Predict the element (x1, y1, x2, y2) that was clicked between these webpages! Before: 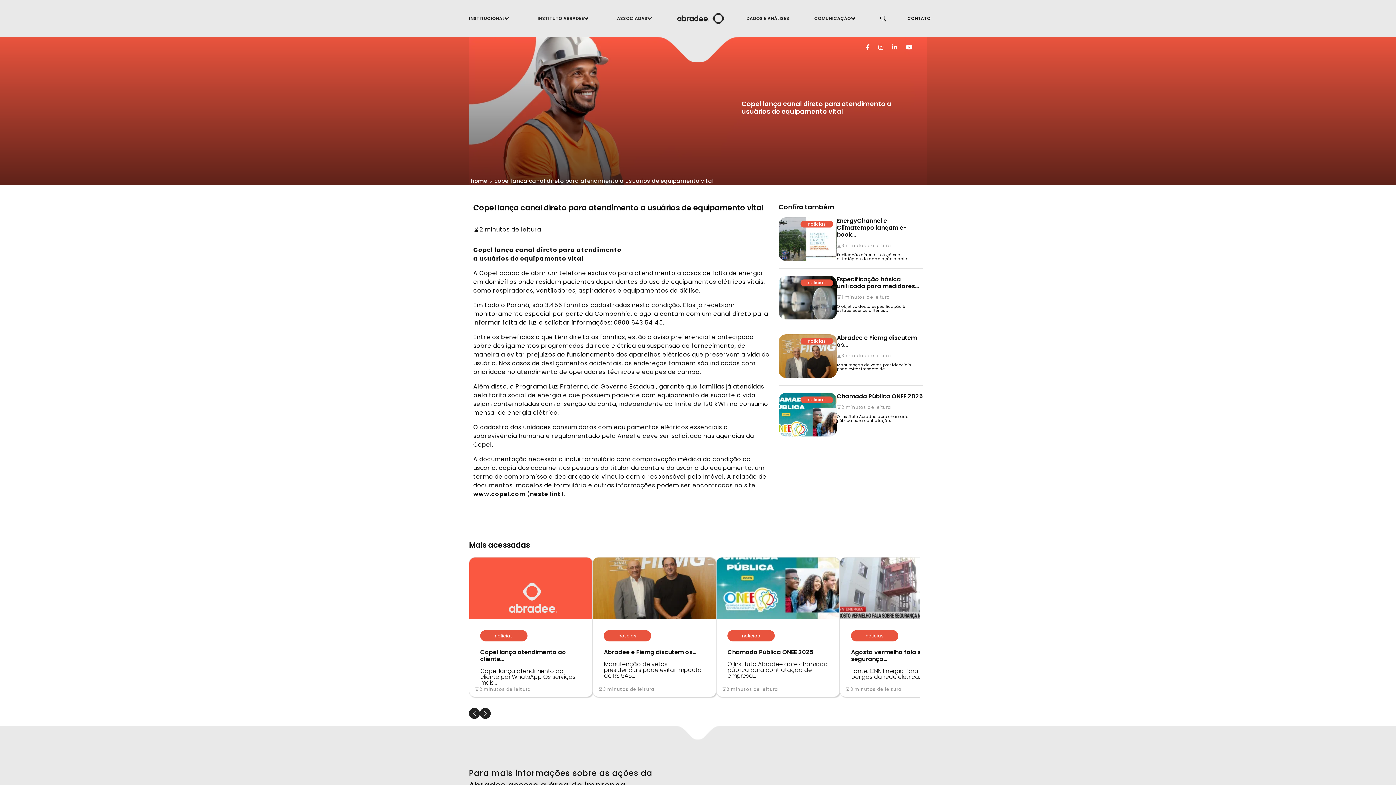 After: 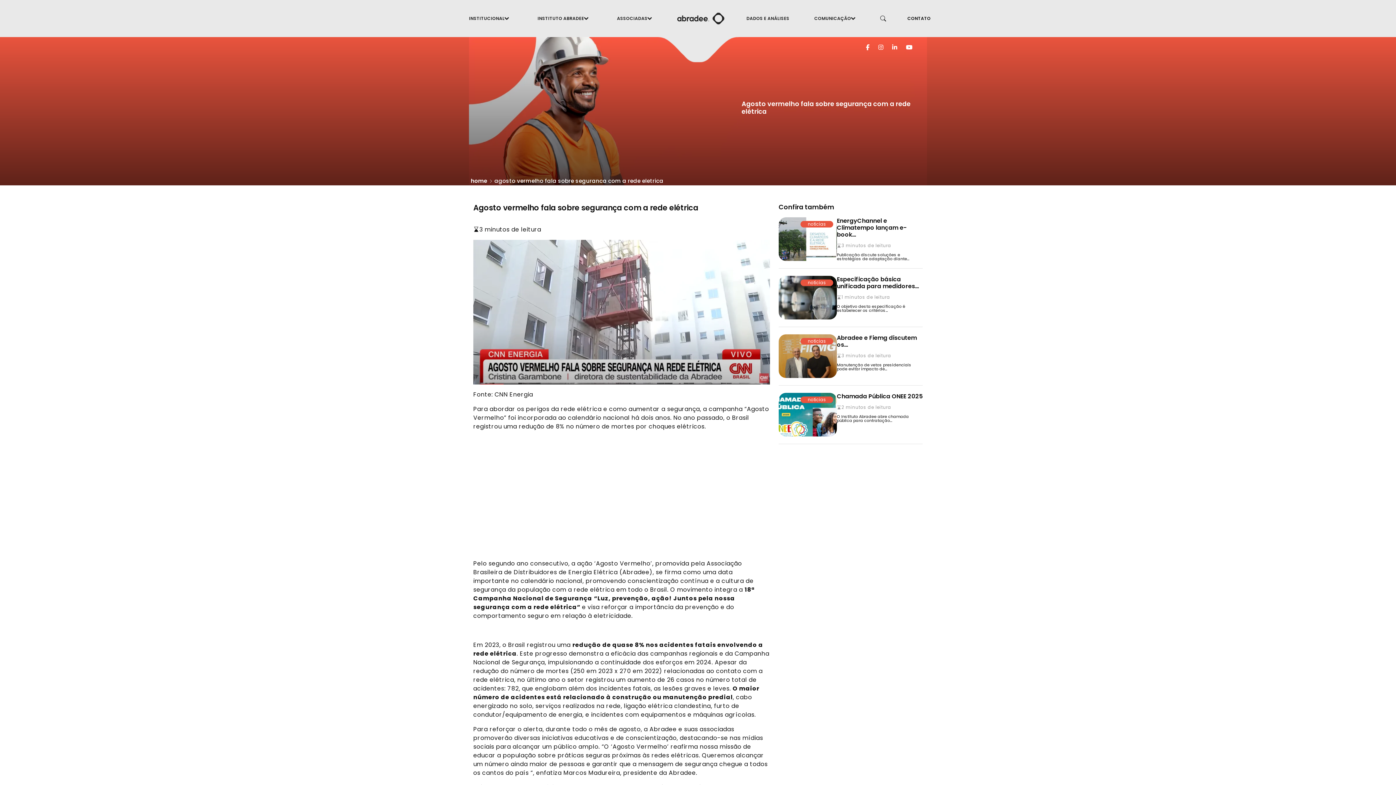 Action: bbox: (840, 557, 964, 619)